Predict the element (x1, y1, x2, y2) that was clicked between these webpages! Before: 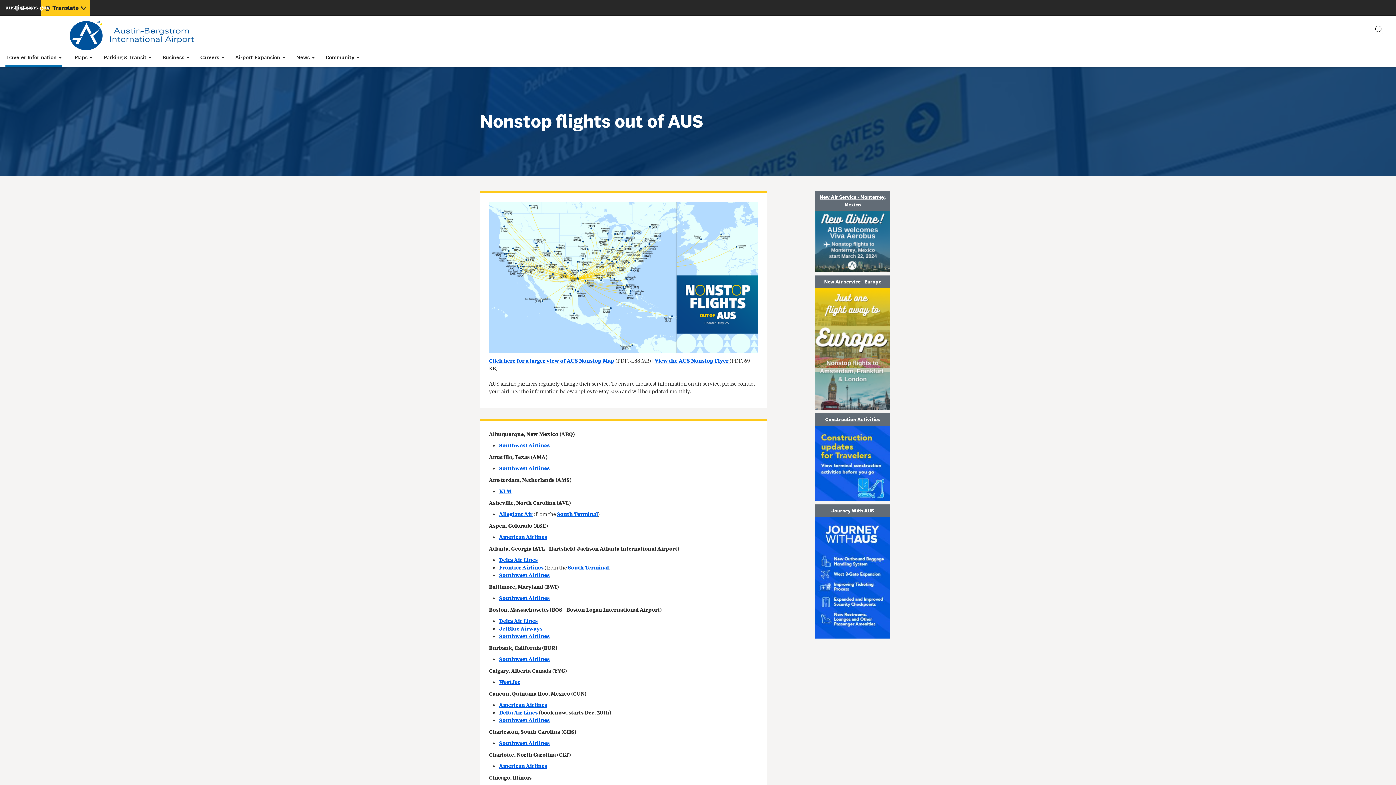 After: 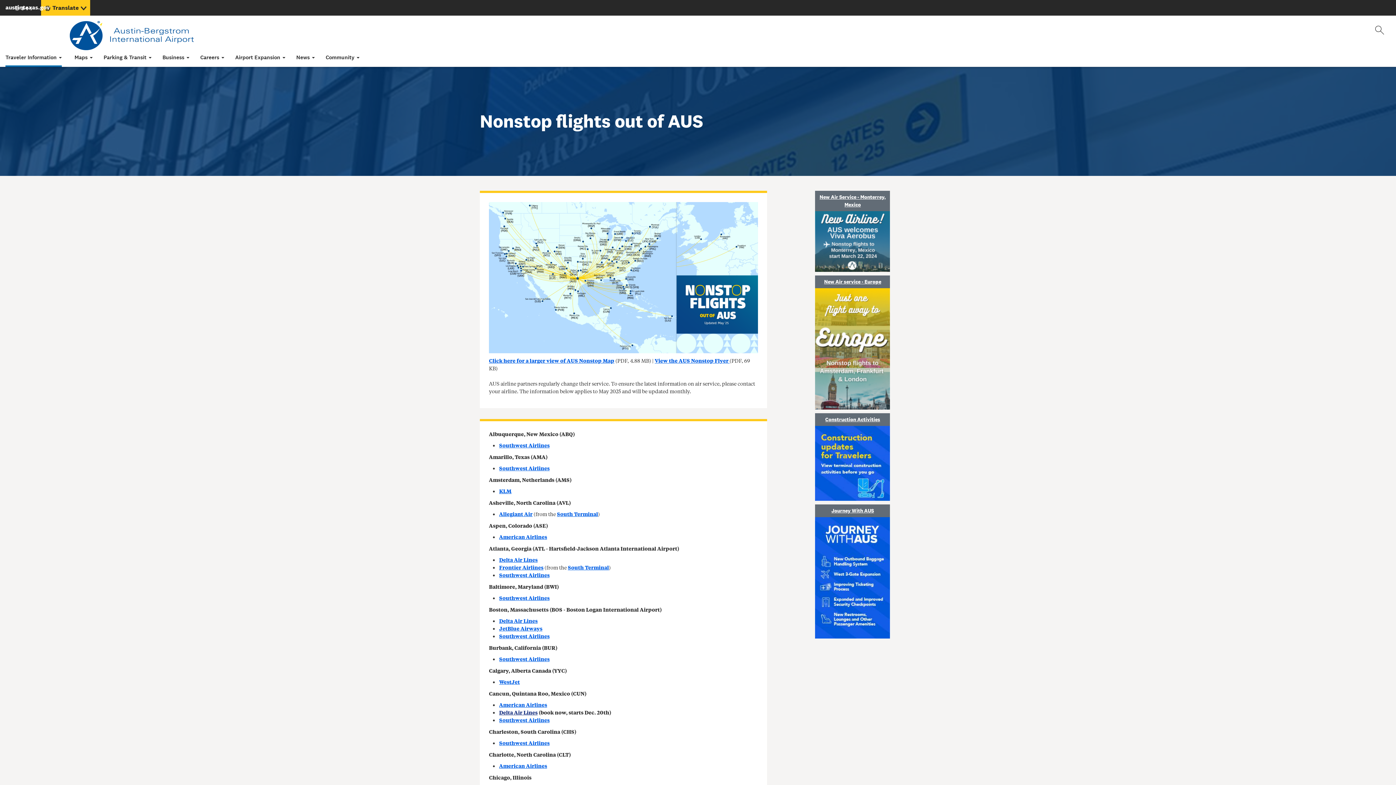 Action: label: Delta Air Lines bbox: (499, 708, 537, 716)